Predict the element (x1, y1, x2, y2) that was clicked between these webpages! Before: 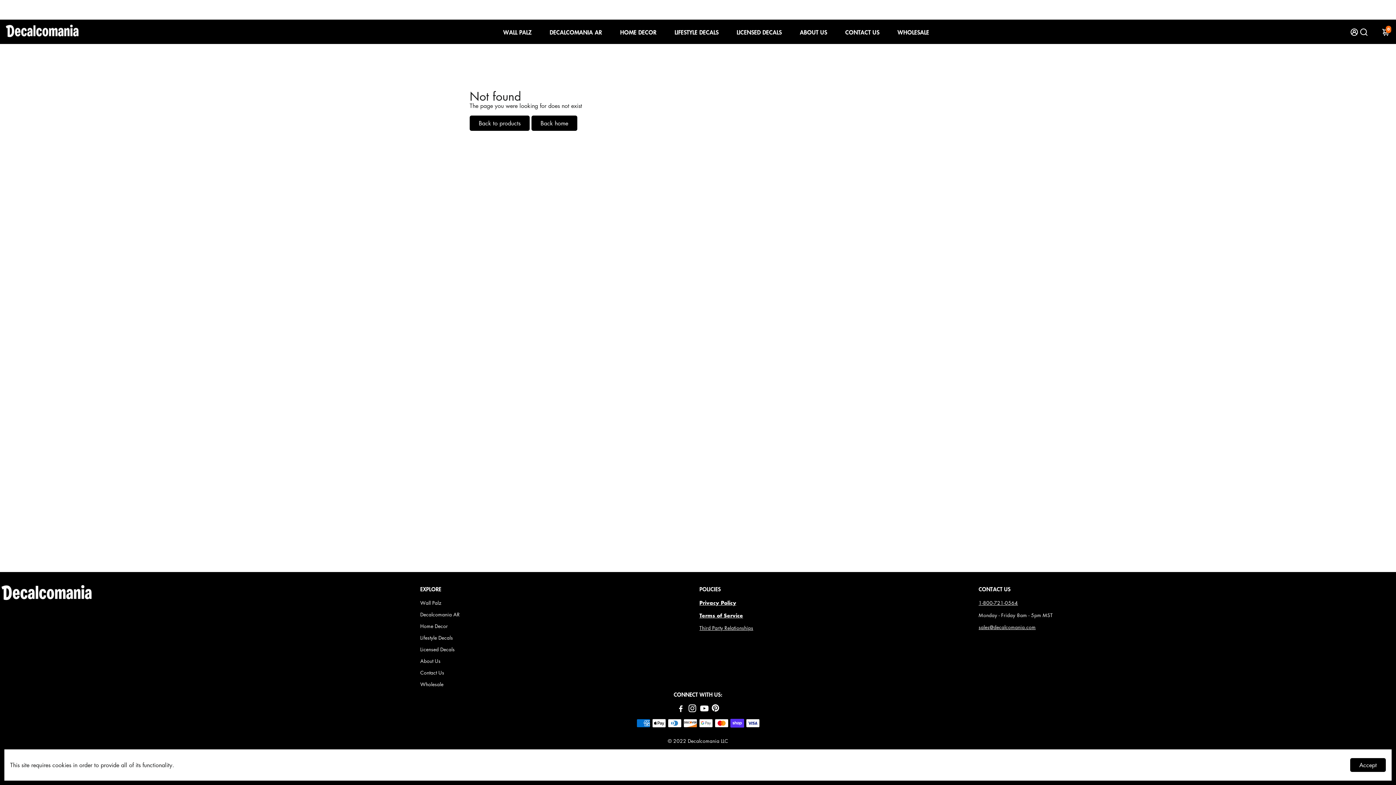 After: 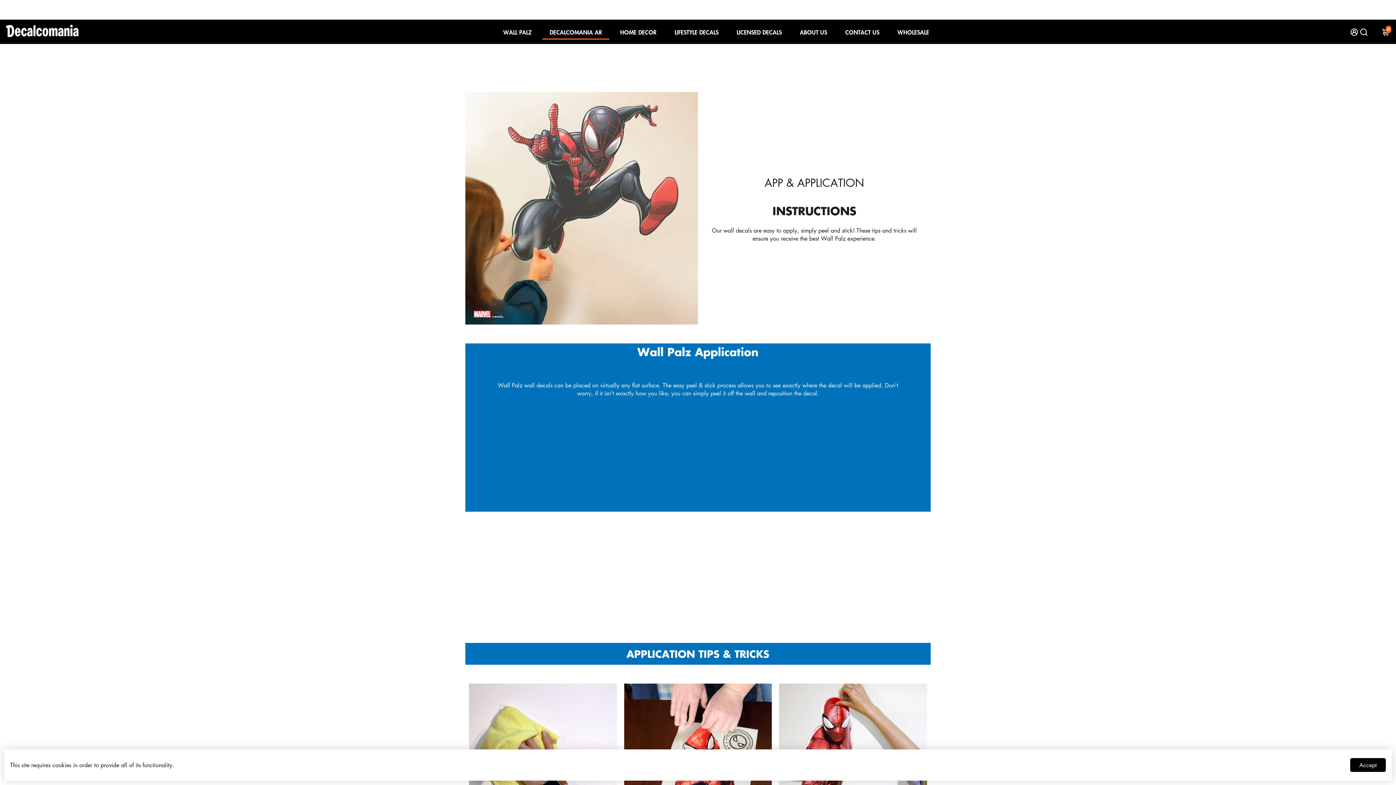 Action: bbox: (420, 610, 460, 618) label: Decalcomania AR